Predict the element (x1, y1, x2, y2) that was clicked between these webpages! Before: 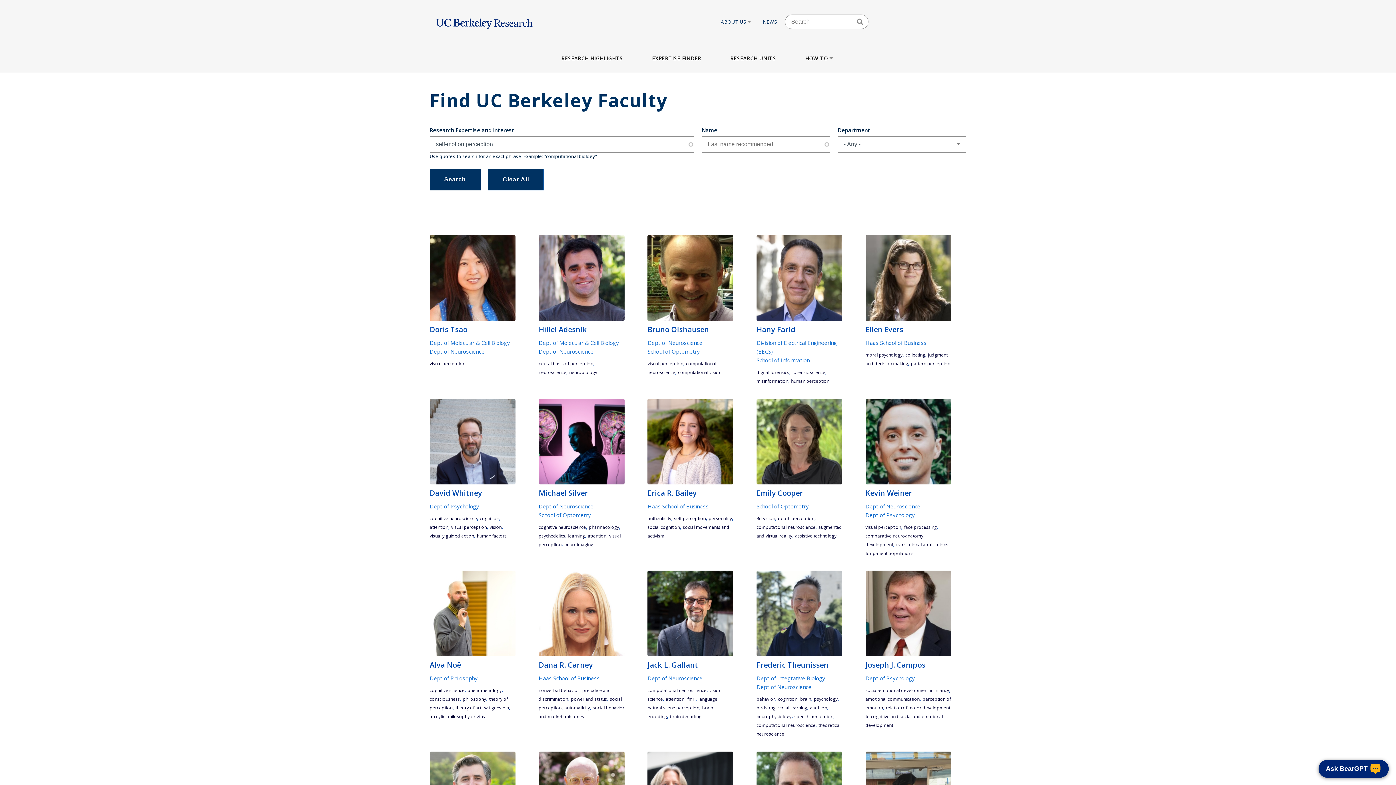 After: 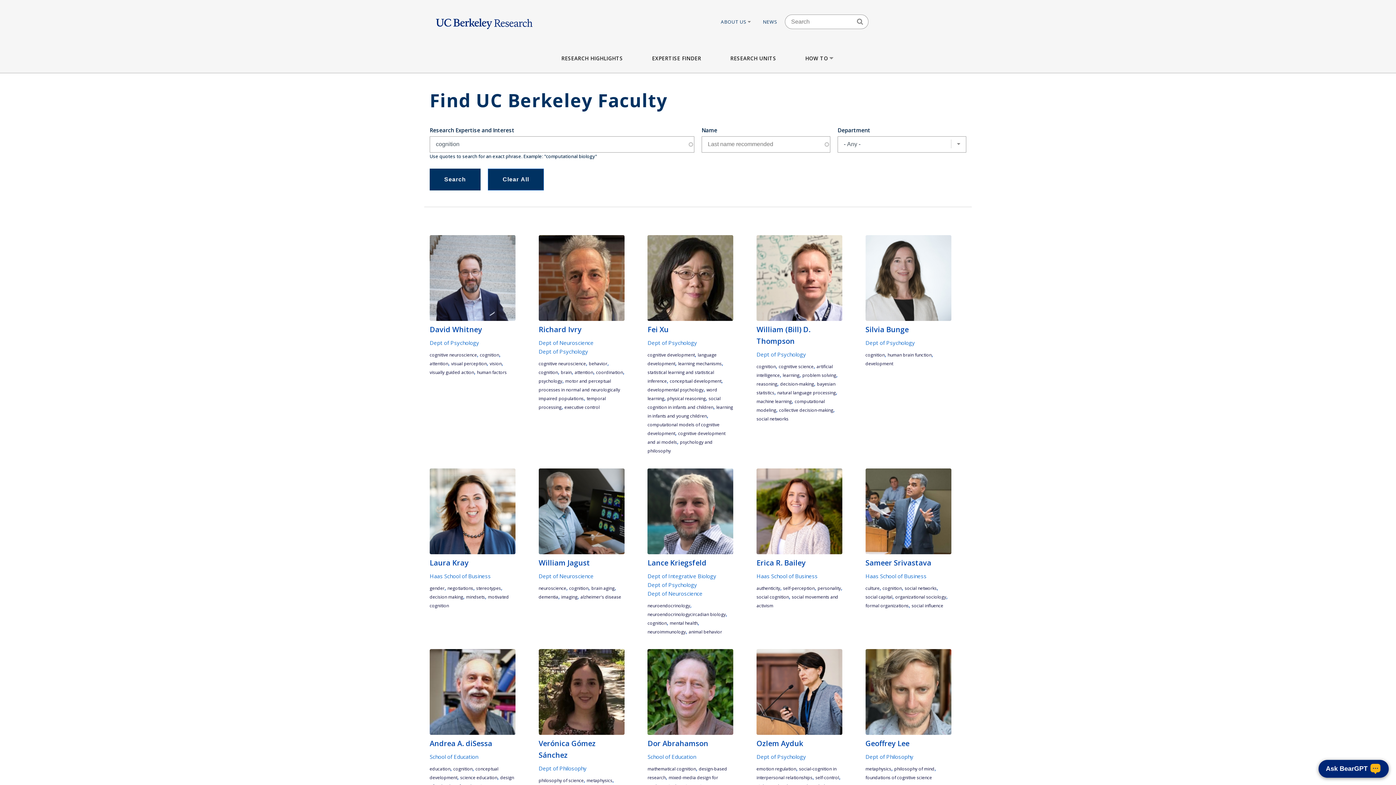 Action: label: cognition bbox: (480, 515, 499, 521)